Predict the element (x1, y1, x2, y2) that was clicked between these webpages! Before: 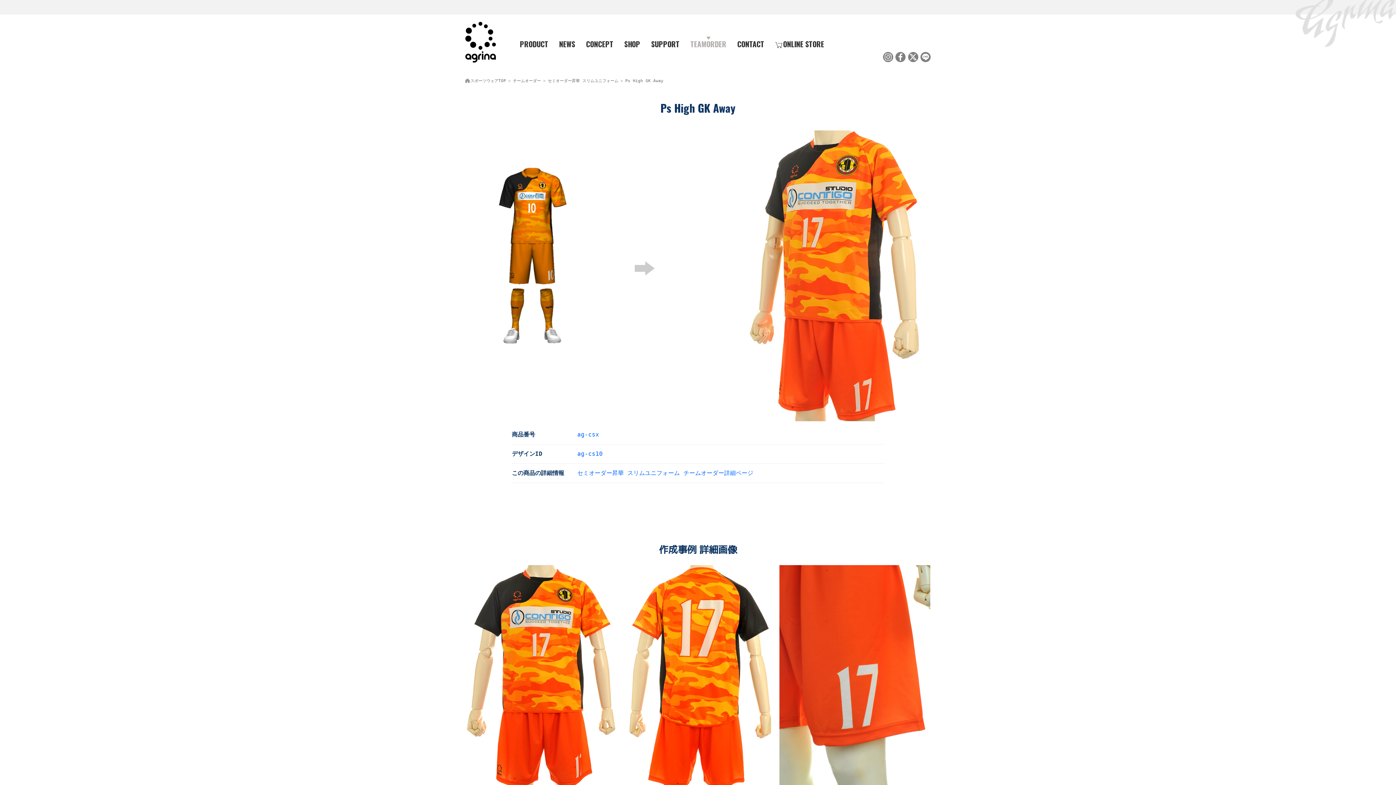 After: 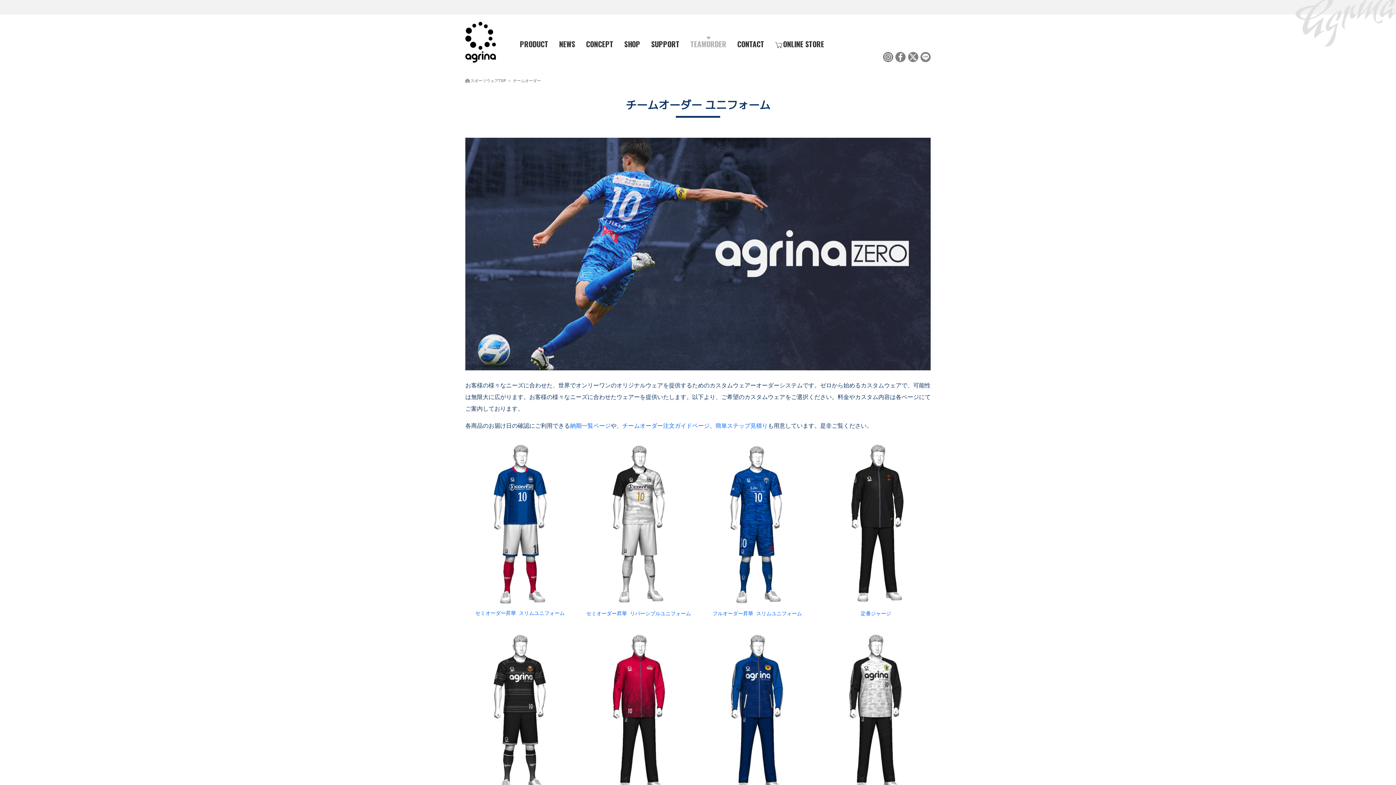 Action: label: チームオーダー bbox: (513, 78, 541, 83)